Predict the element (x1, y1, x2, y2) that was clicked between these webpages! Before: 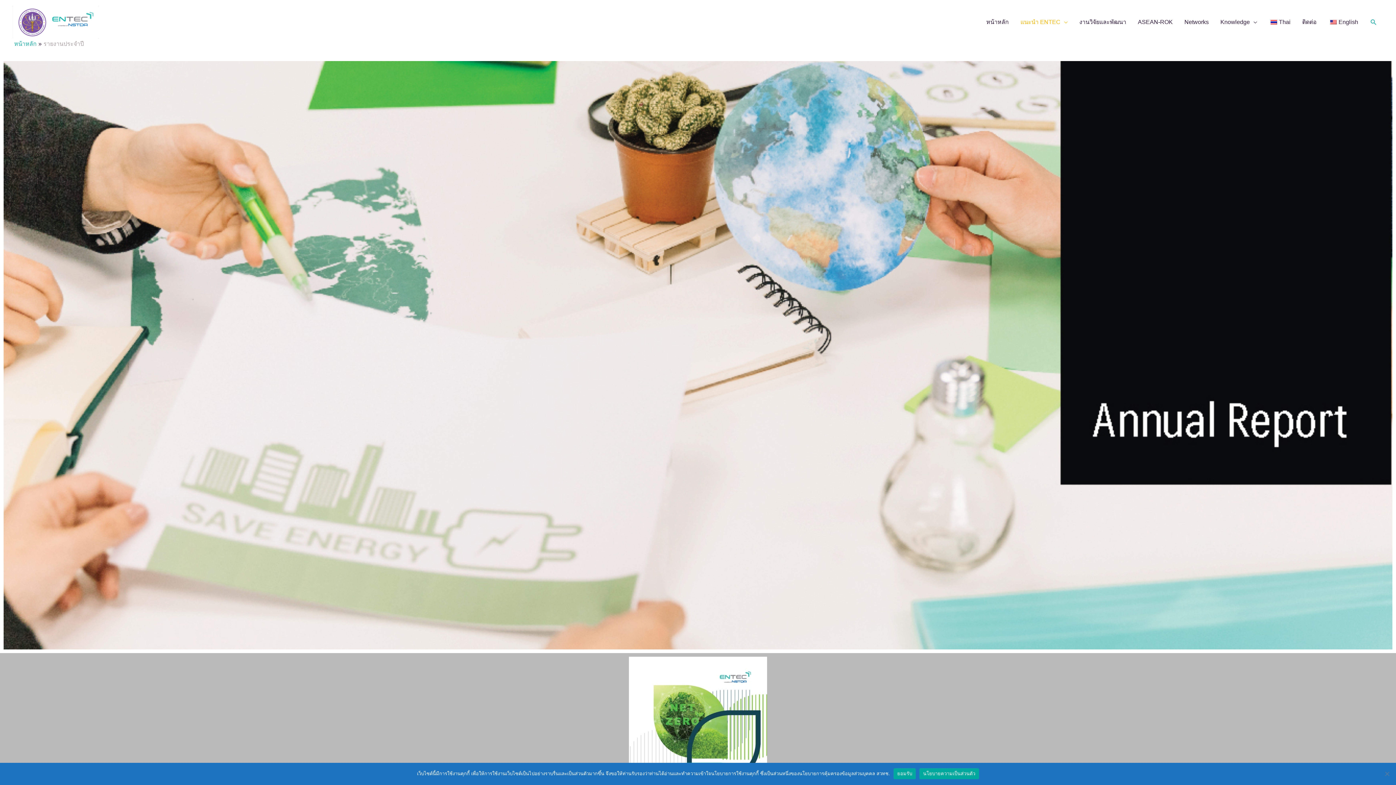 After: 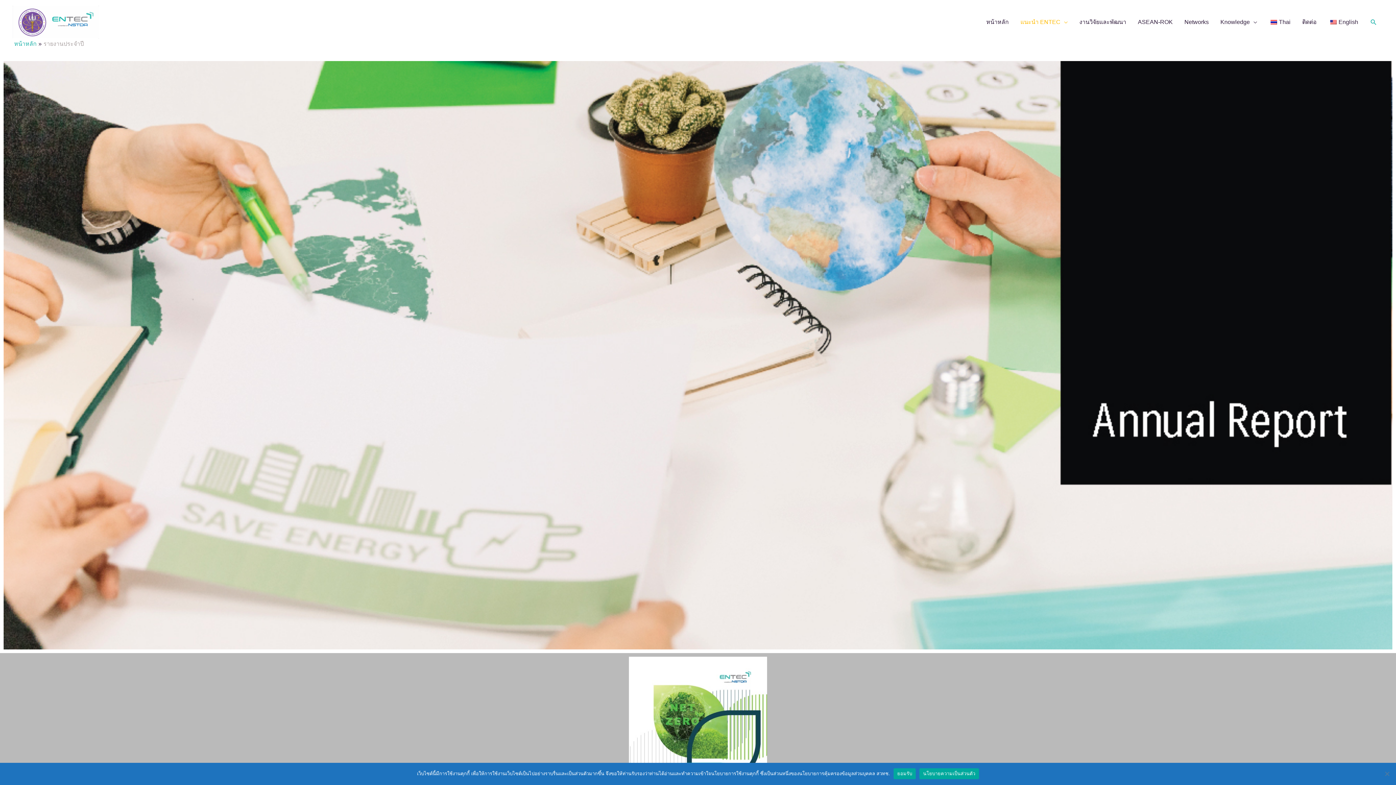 Action: label: นโยบายความเป็นส่วนตัว bbox: (919, 768, 979, 779)